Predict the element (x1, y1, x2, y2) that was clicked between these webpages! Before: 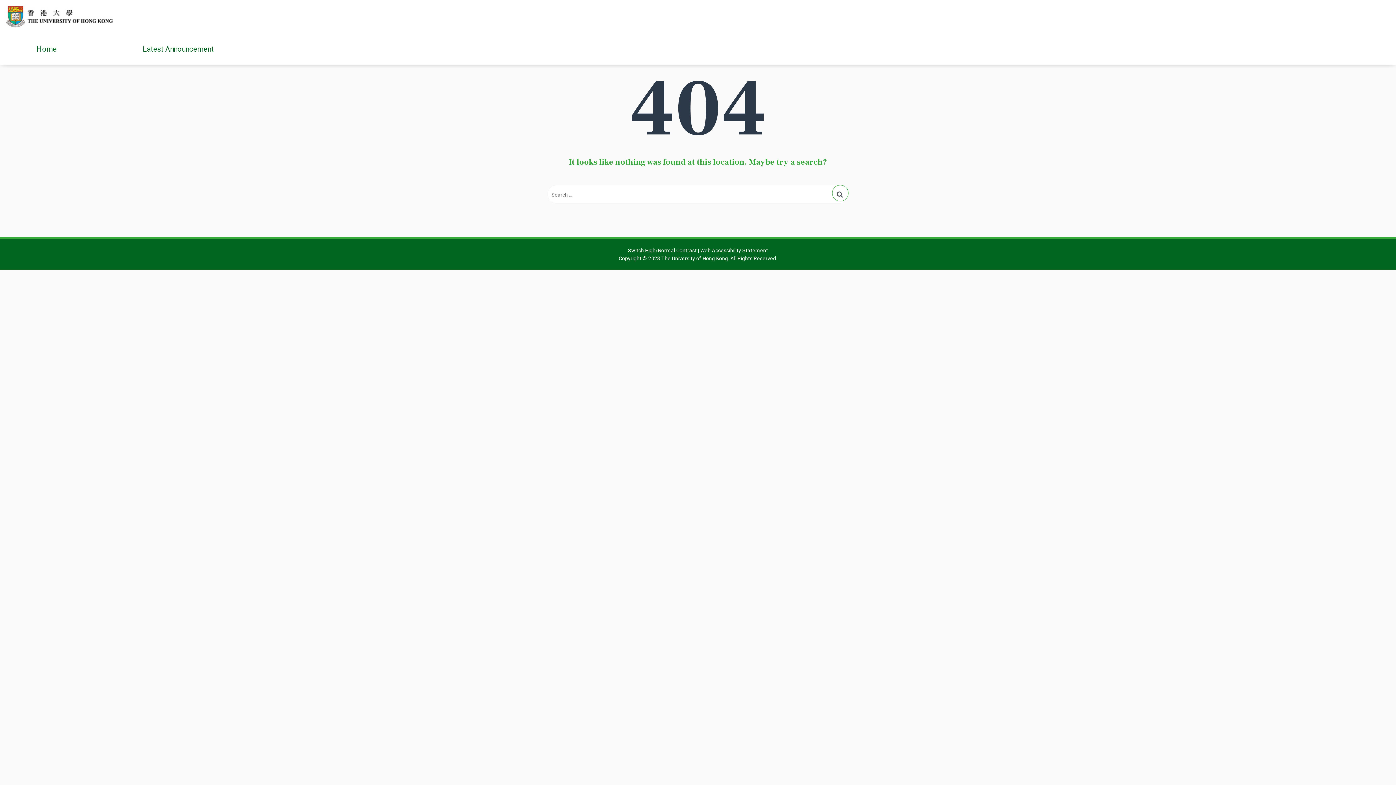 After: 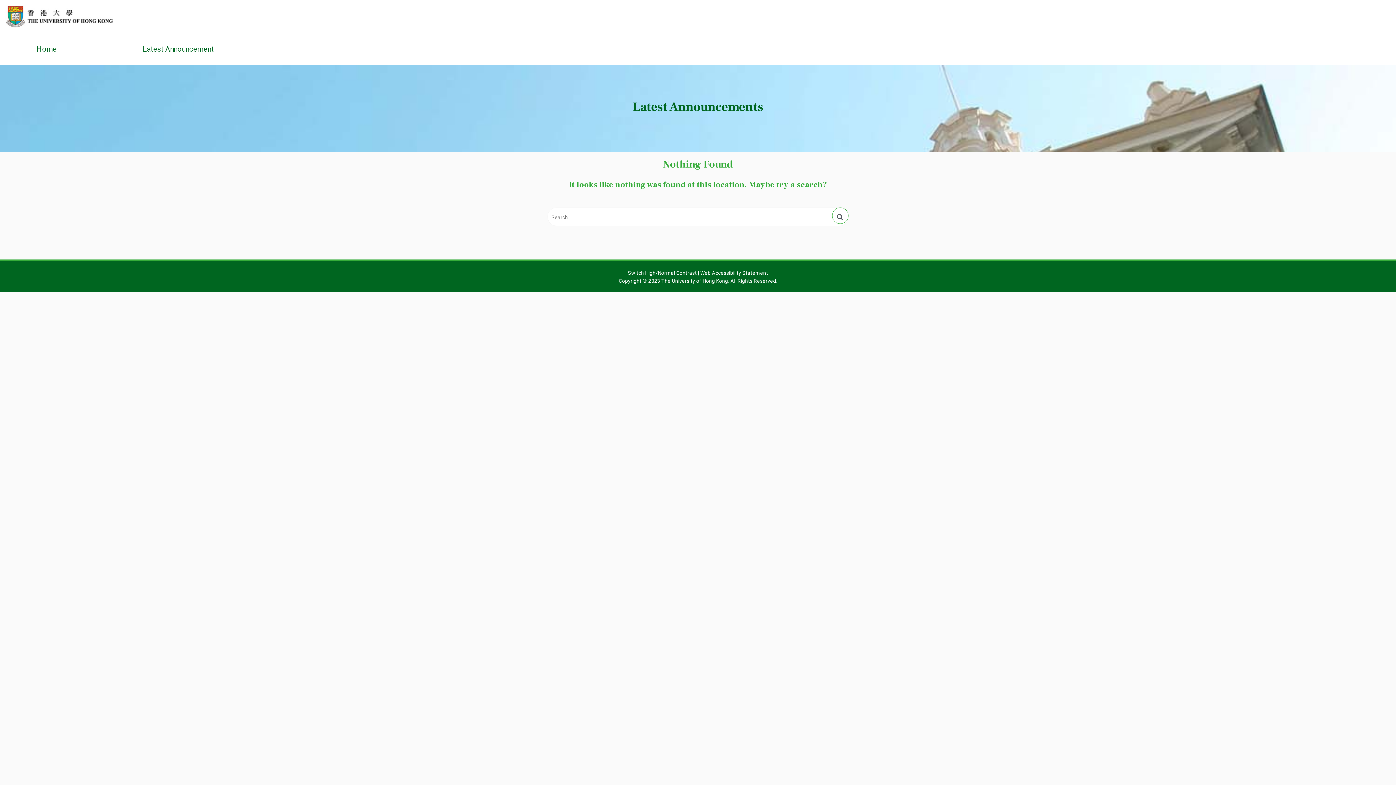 Action: bbox: (628, 247, 696, 253) label: Switch High/Normal Contrast